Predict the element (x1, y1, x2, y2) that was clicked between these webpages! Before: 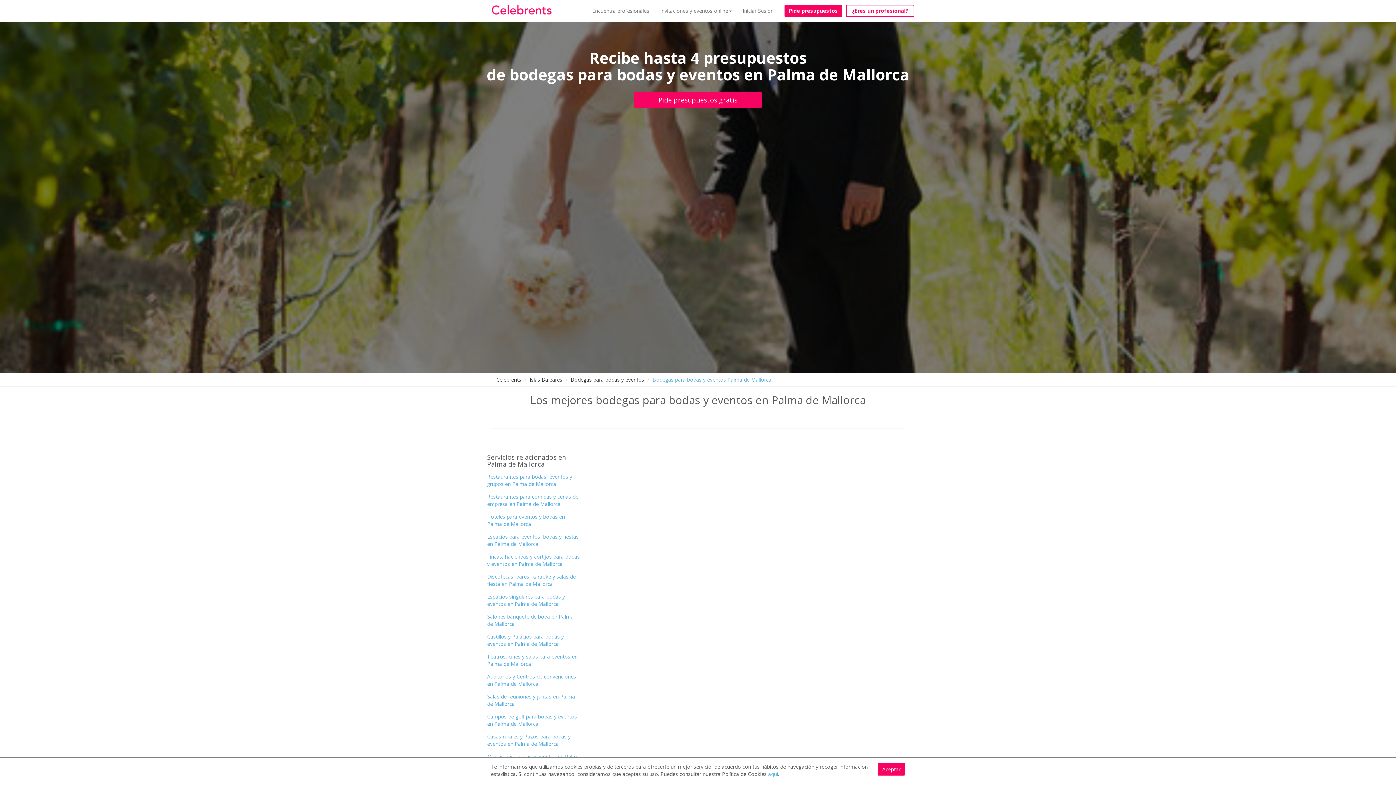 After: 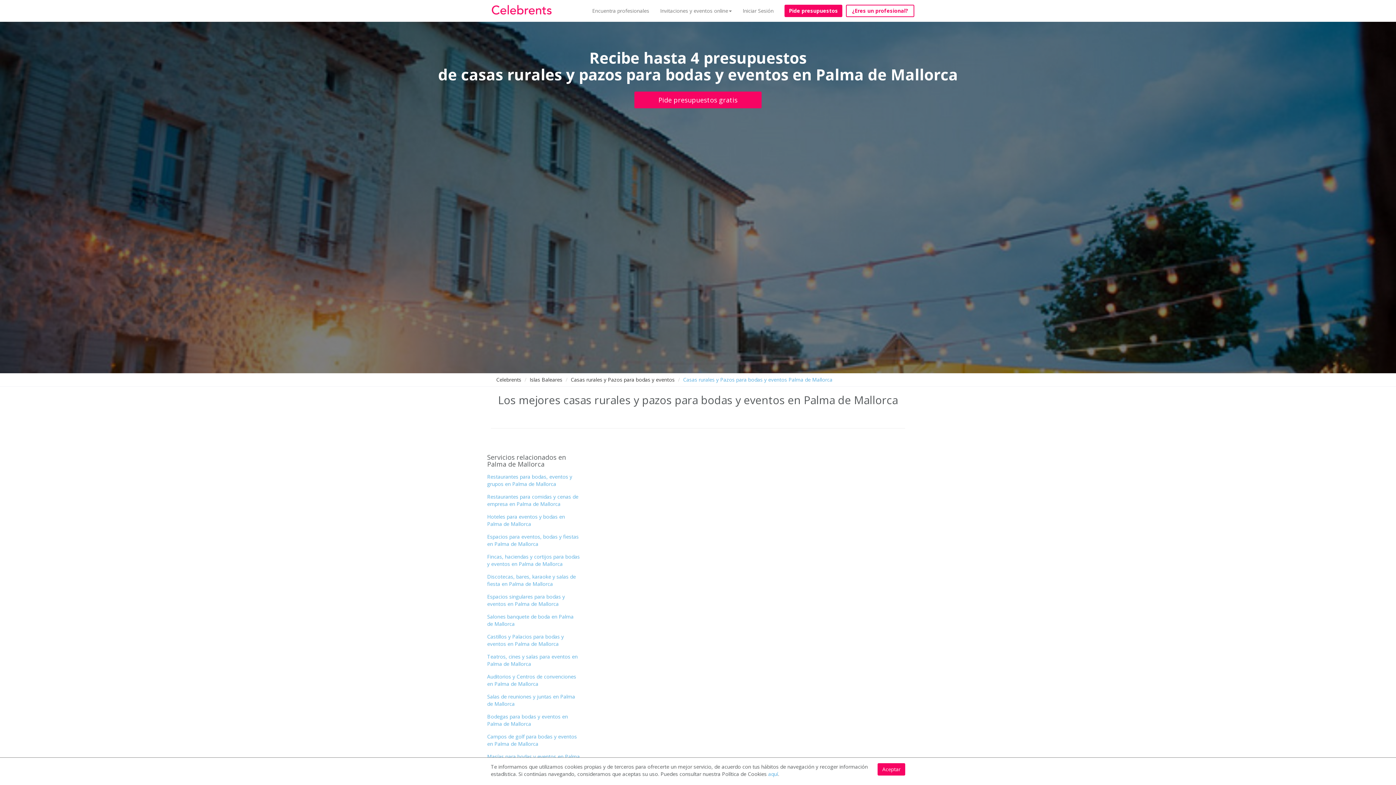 Action: bbox: (487, 733, 570, 747) label: Casas rurales y Pazos para bodas y eventos en Palma de Mallorca